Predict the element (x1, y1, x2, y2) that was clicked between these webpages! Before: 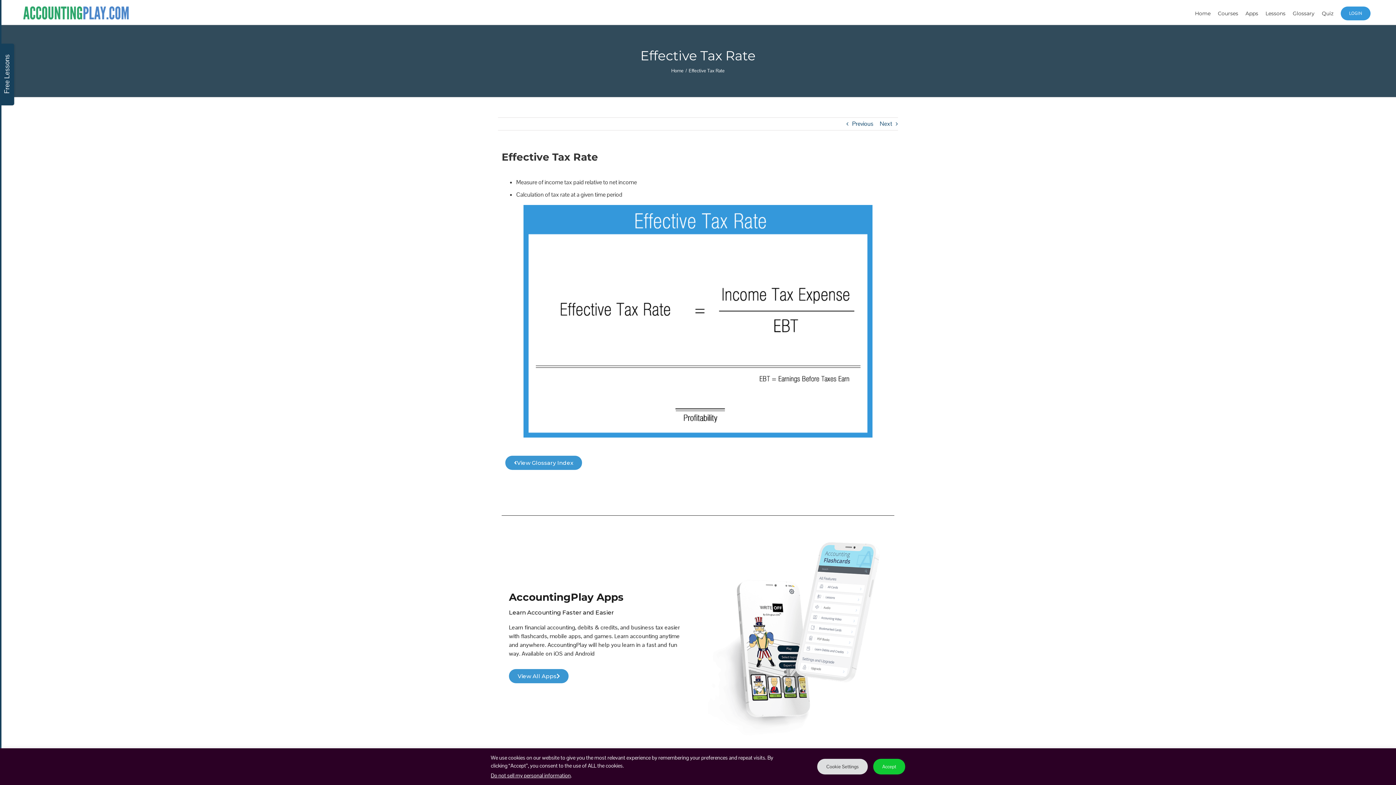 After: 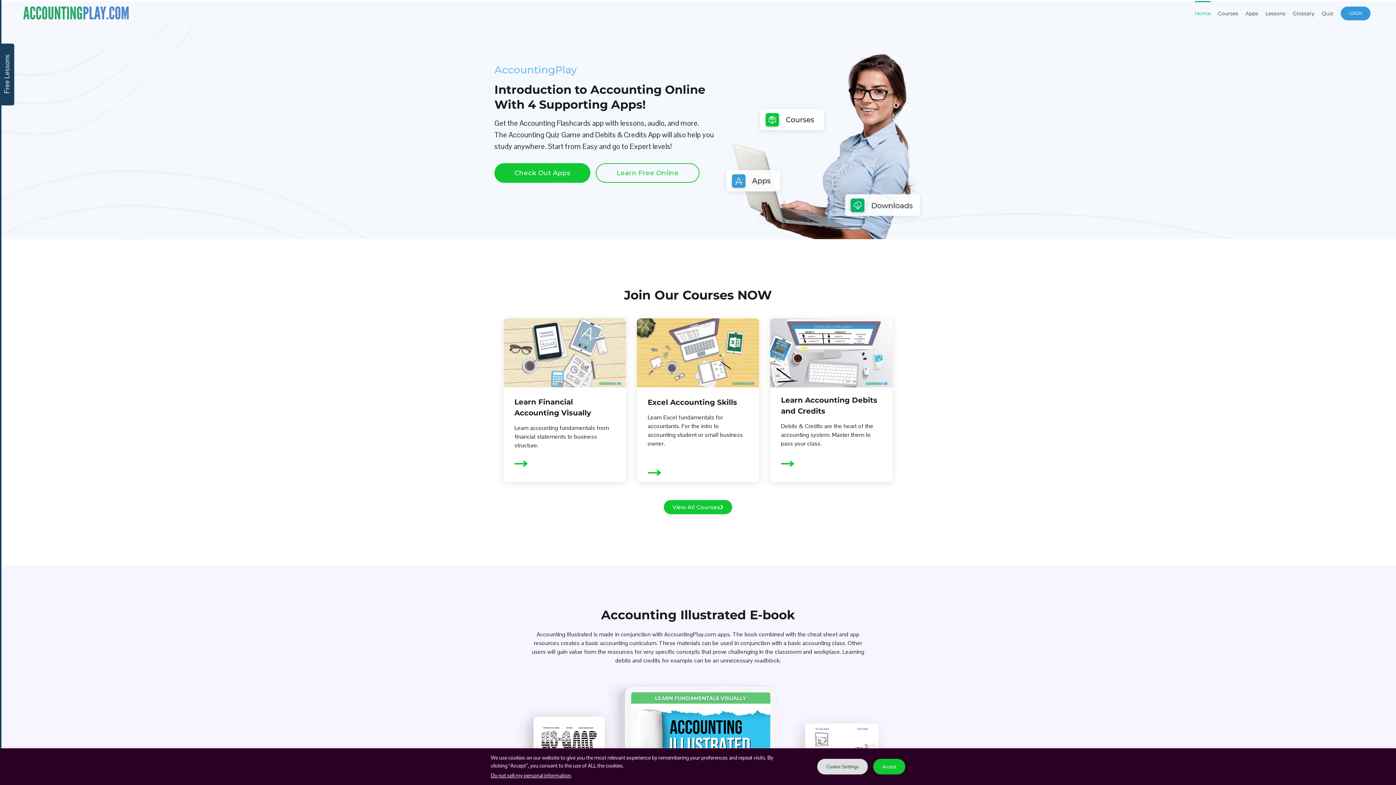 Action: bbox: (671, 67, 683, 73) label: Home